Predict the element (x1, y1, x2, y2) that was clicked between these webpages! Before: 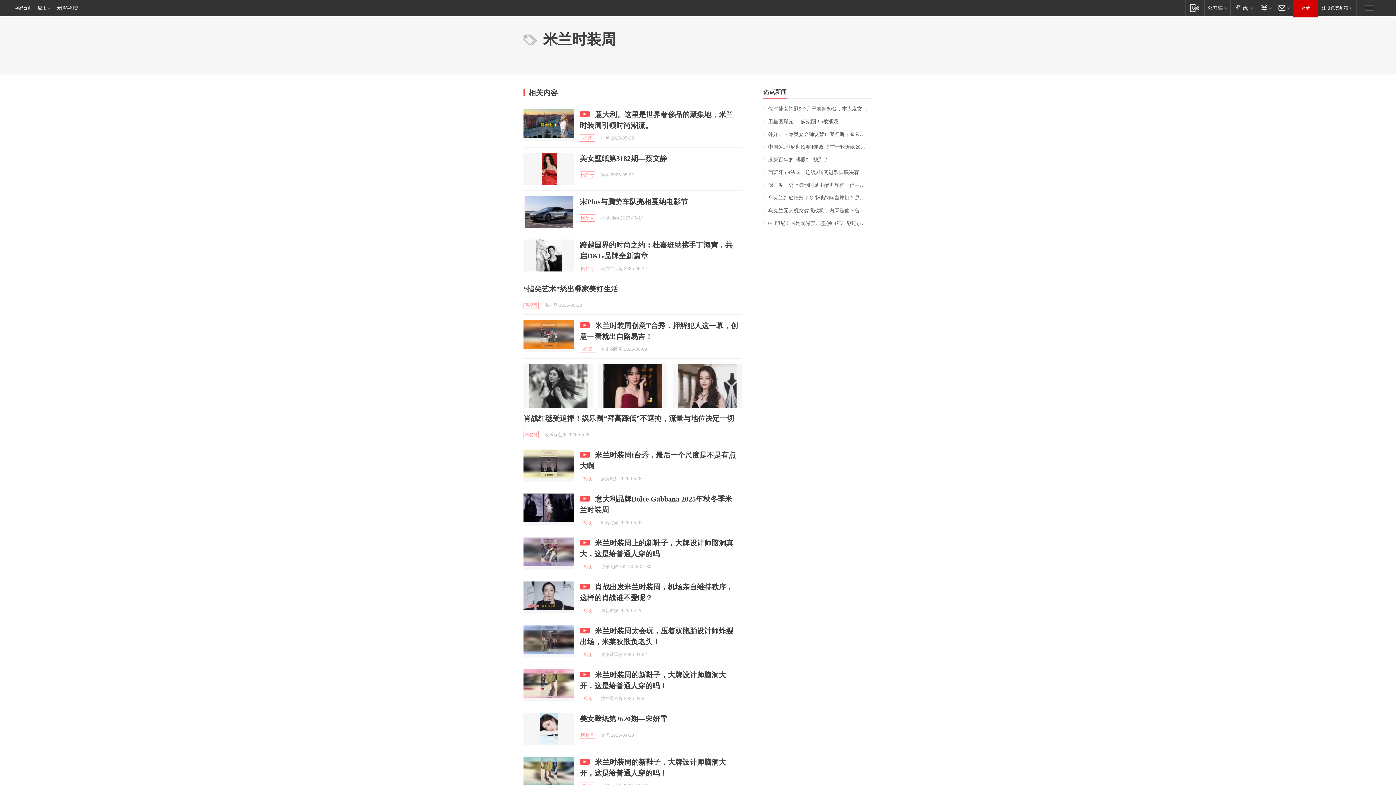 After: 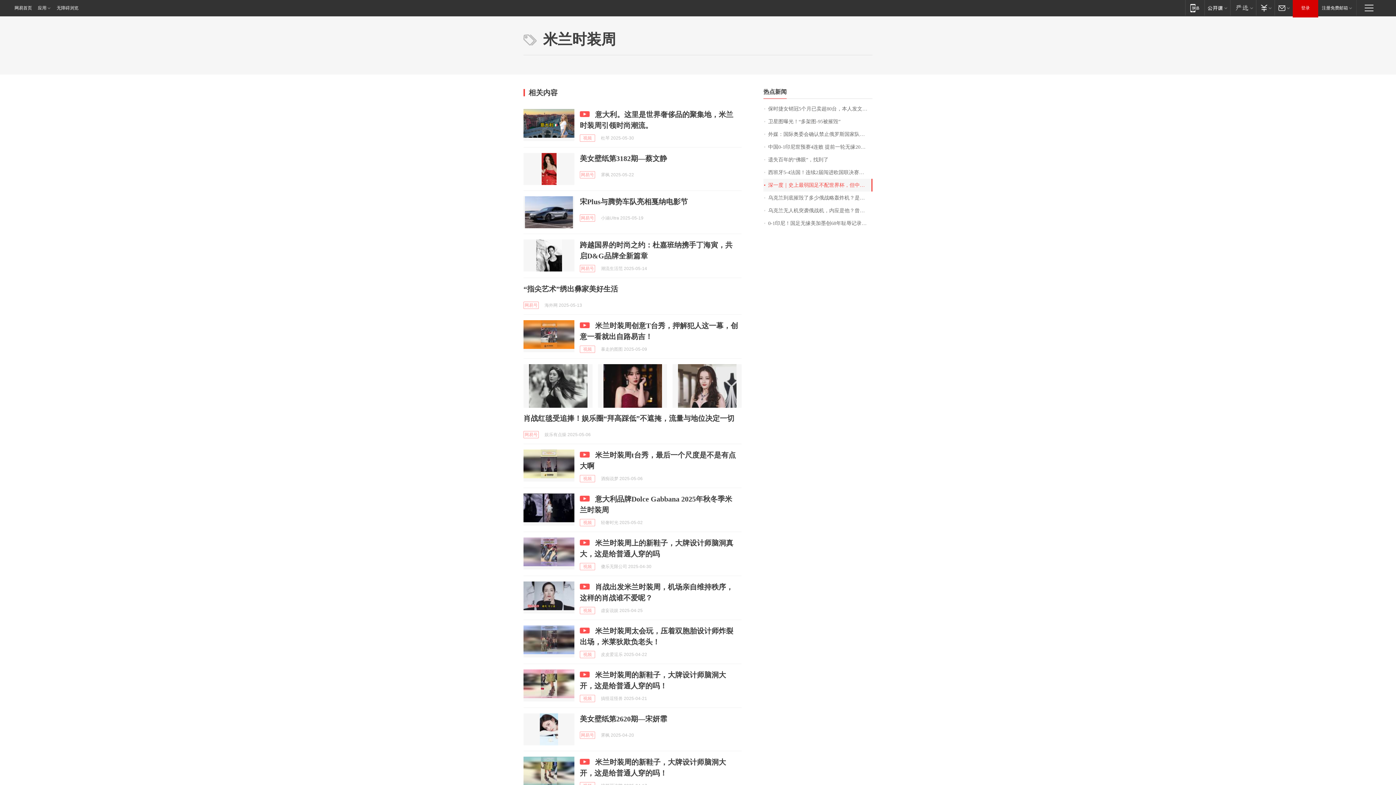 Action: bbox: (763, 178, 872, 191) label: 深一度｜史上最弱国足不配世界杯，但中国足球接近触底反弹